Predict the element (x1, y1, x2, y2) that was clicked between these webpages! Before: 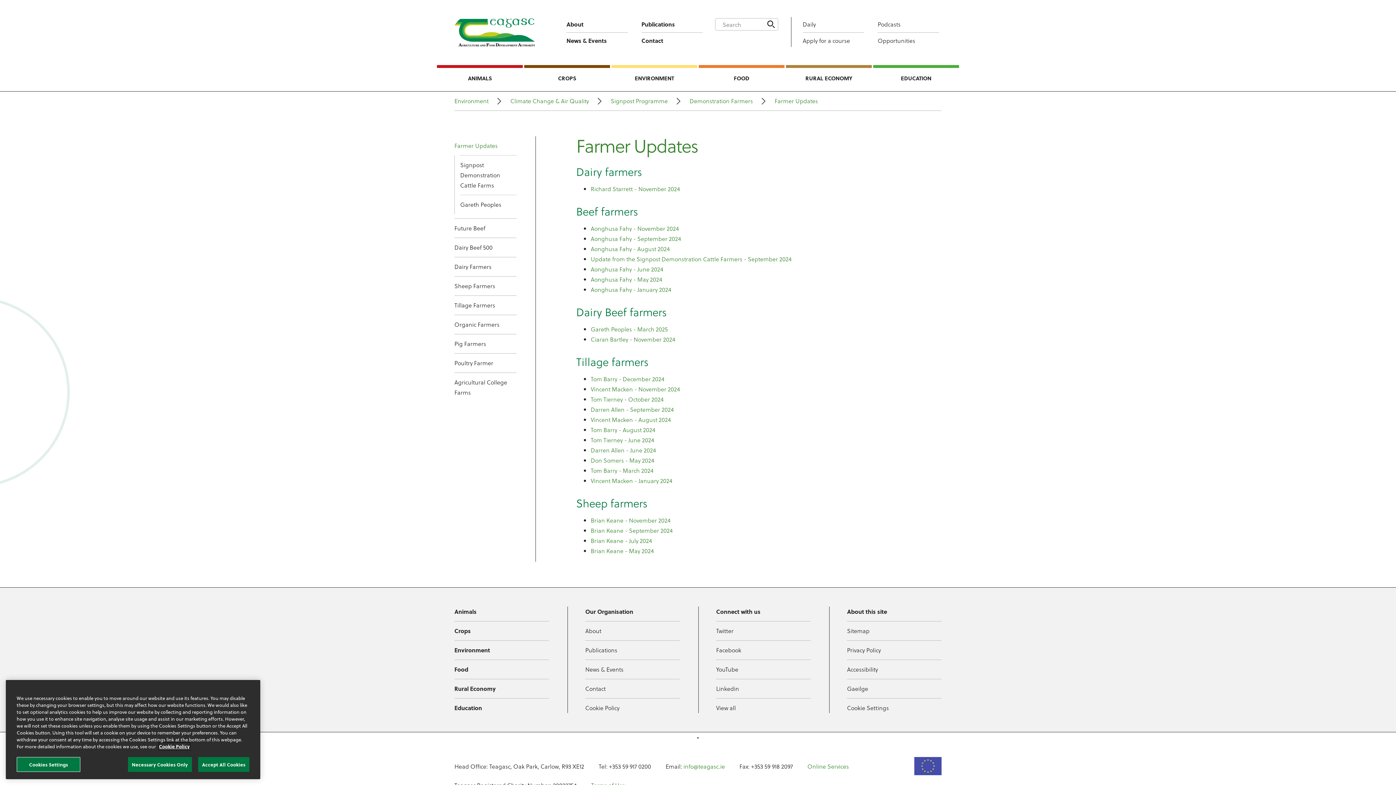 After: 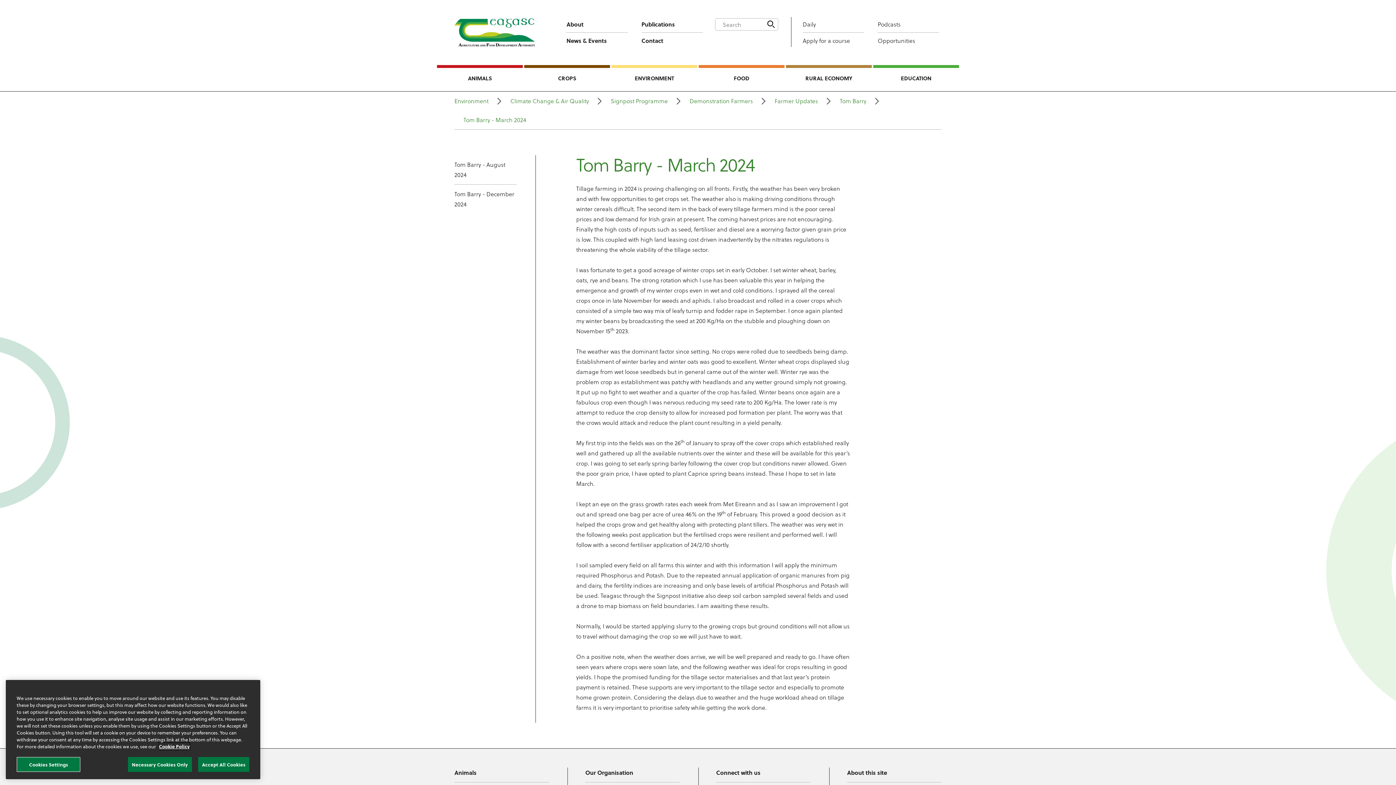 Action: label: Tom Barry - March 2024 bbox: (590, 466, 653, 474)